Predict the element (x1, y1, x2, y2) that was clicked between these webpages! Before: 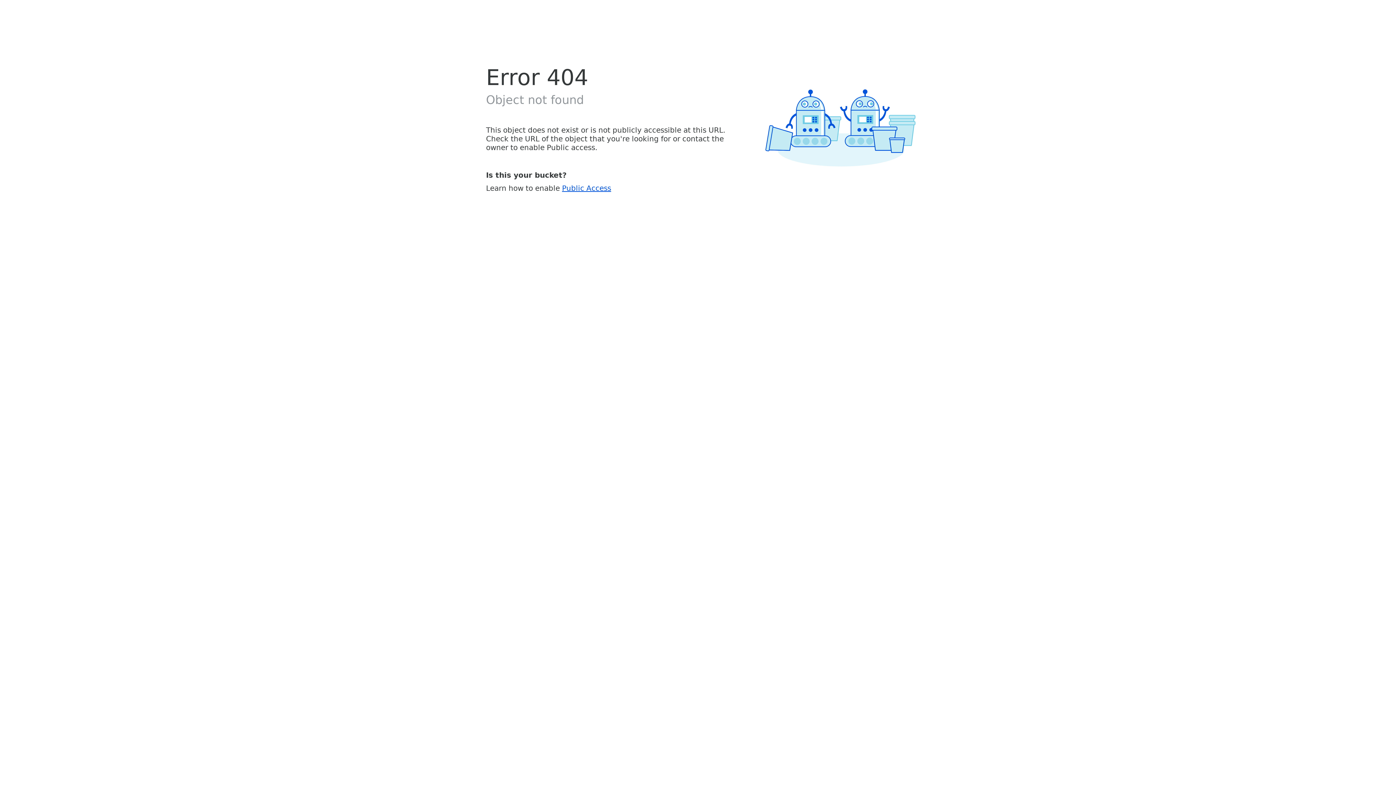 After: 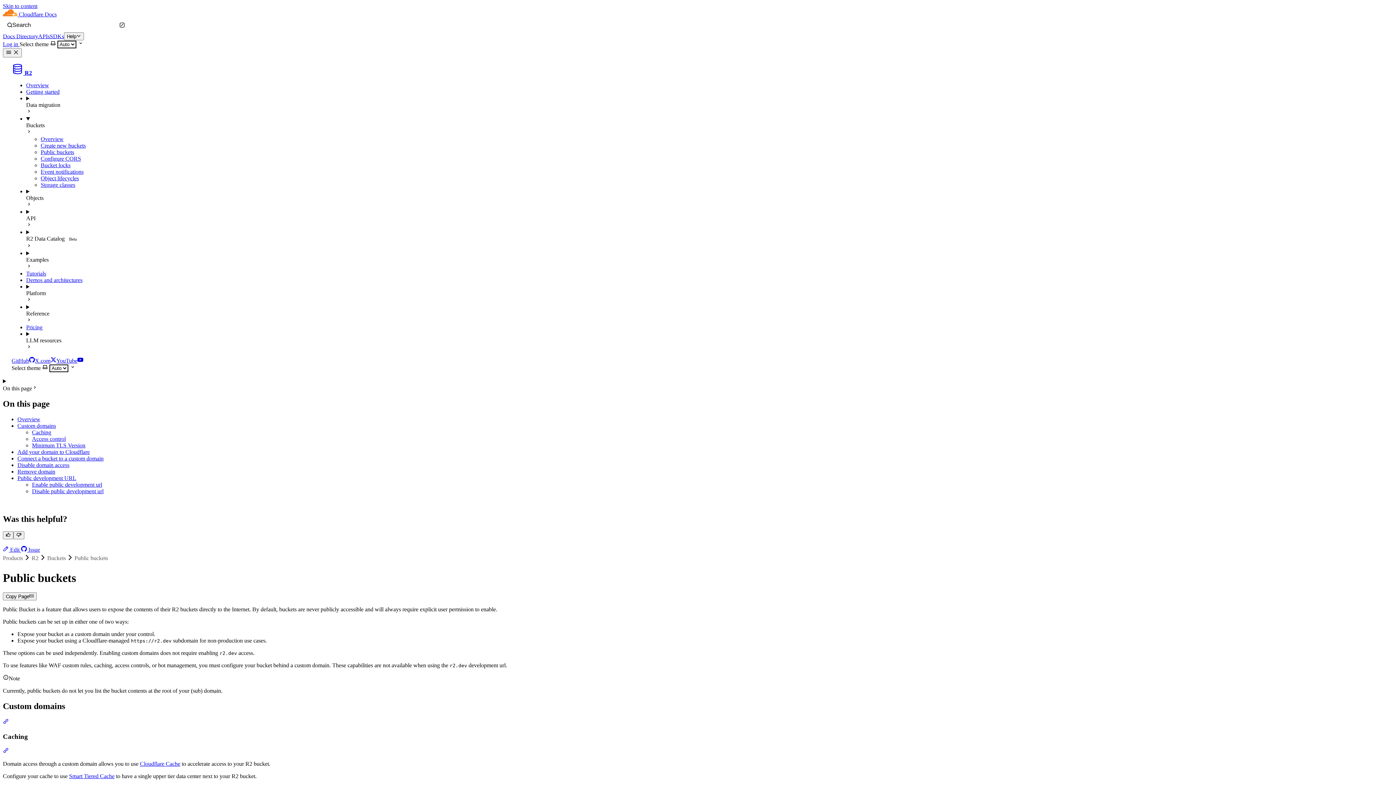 Action: bbox: (562, 183, 611, 192) label: Public Access